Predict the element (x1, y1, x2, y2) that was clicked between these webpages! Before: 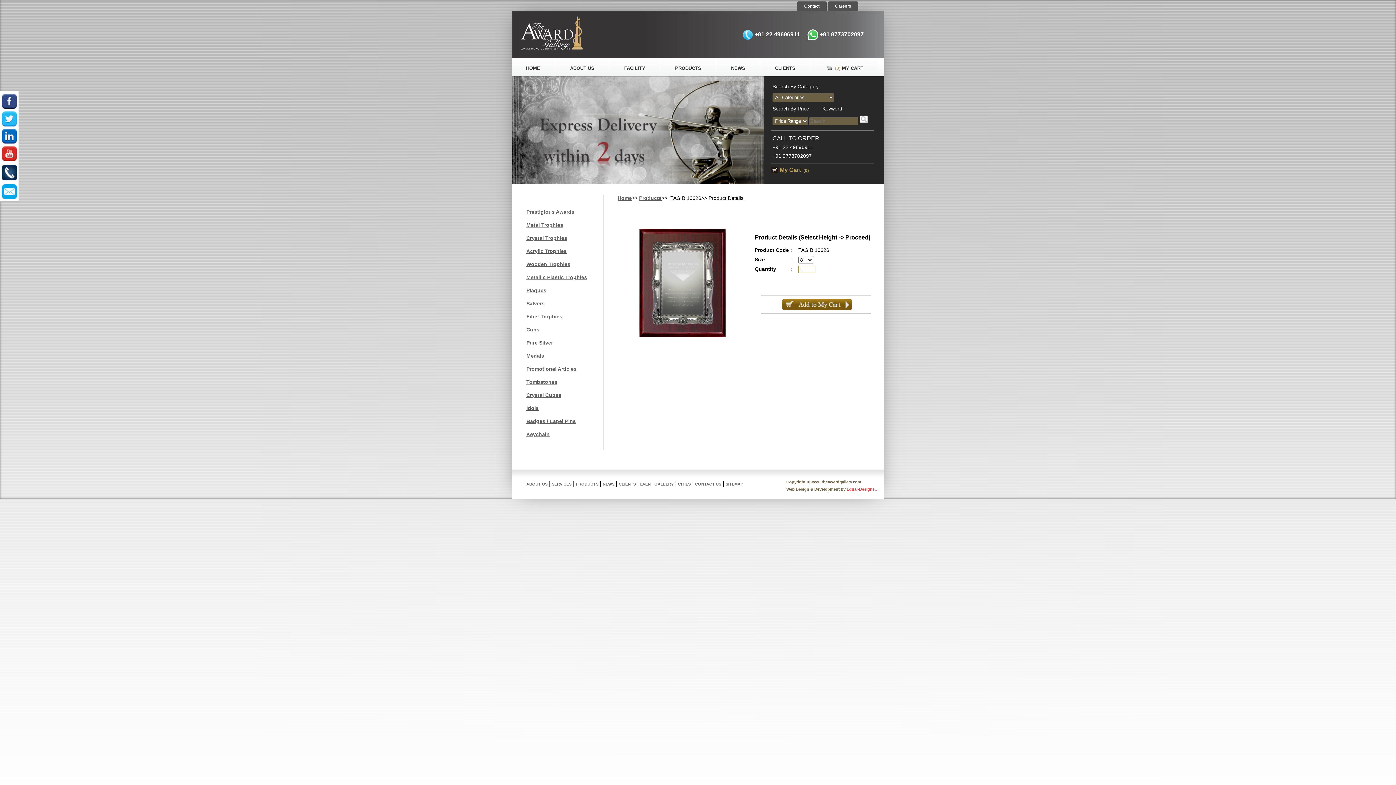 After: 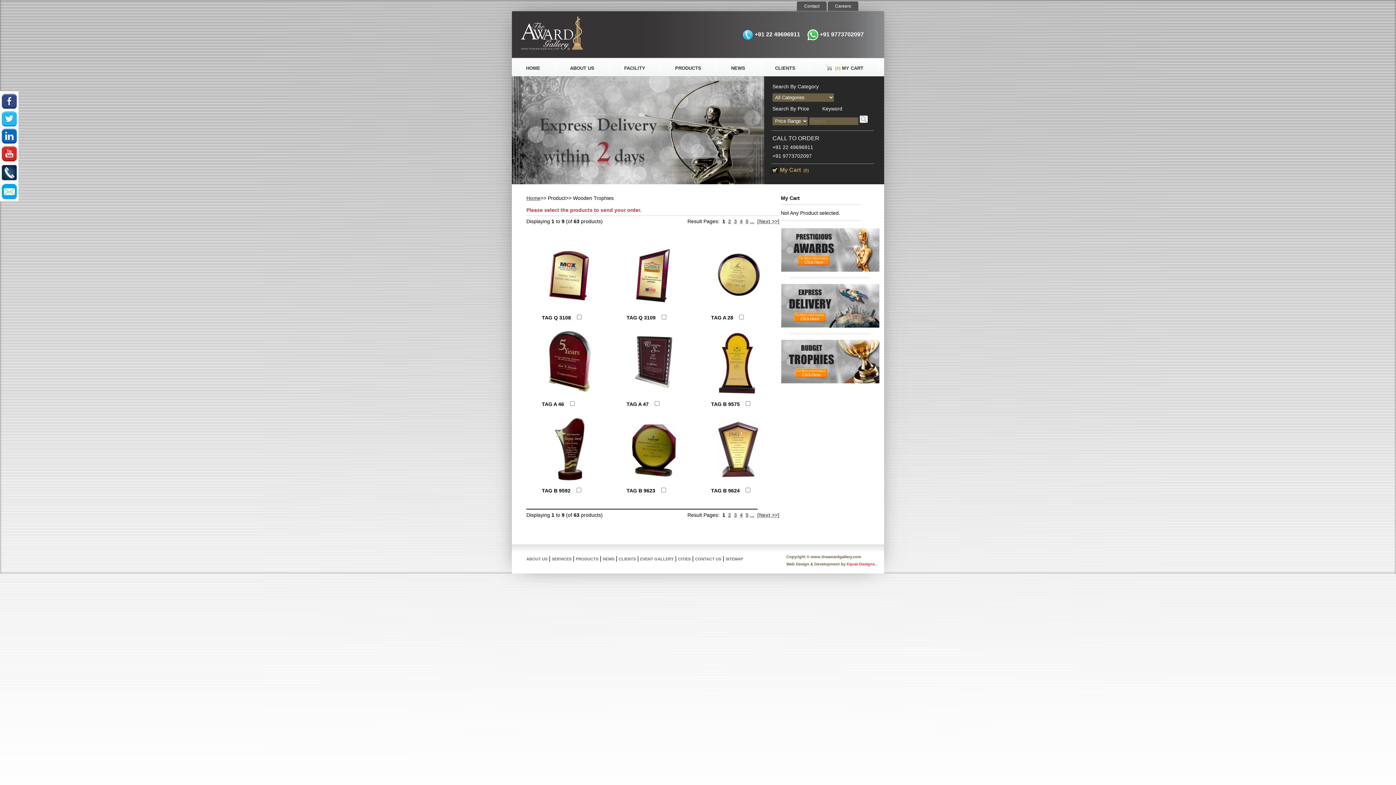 Action: bbox: (526, 261, 570, 267) label: Wooden Trophies